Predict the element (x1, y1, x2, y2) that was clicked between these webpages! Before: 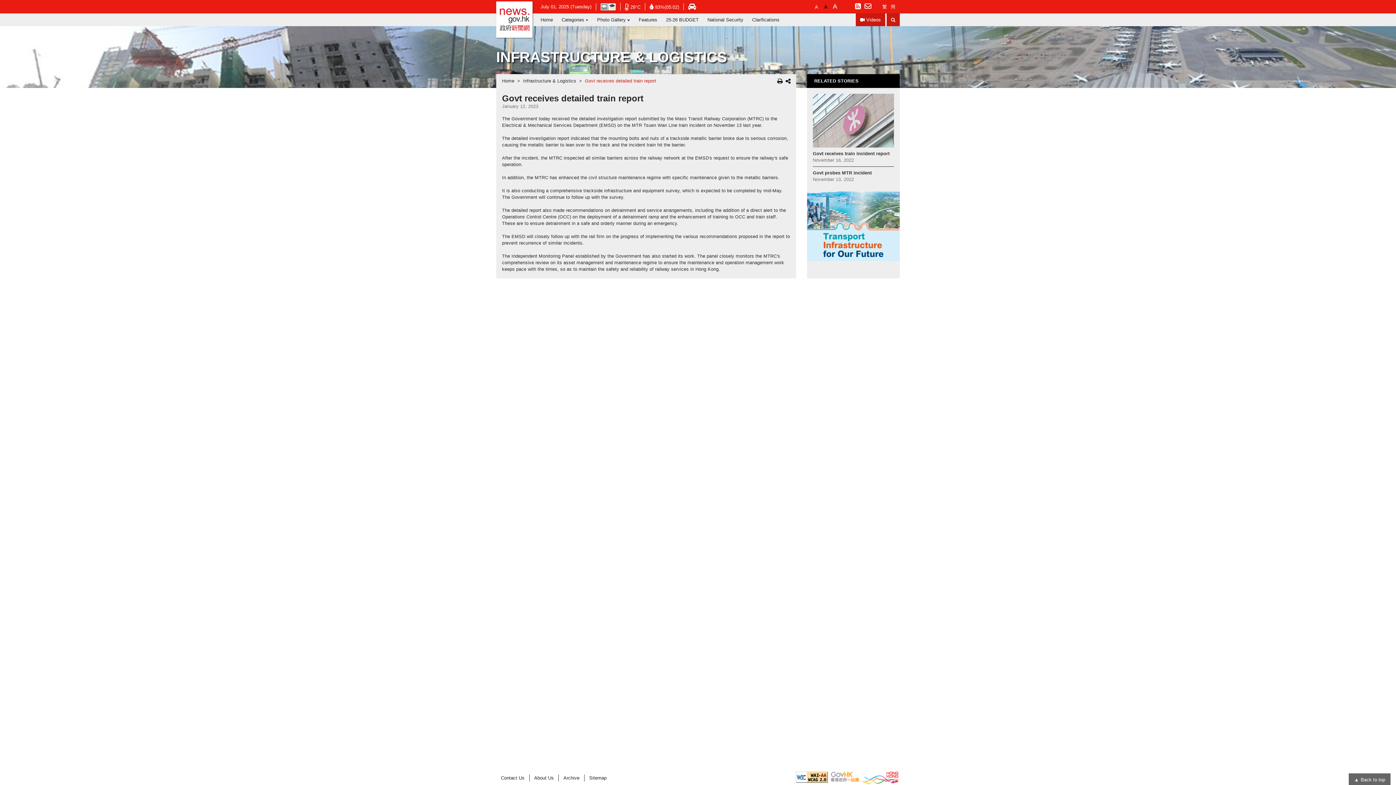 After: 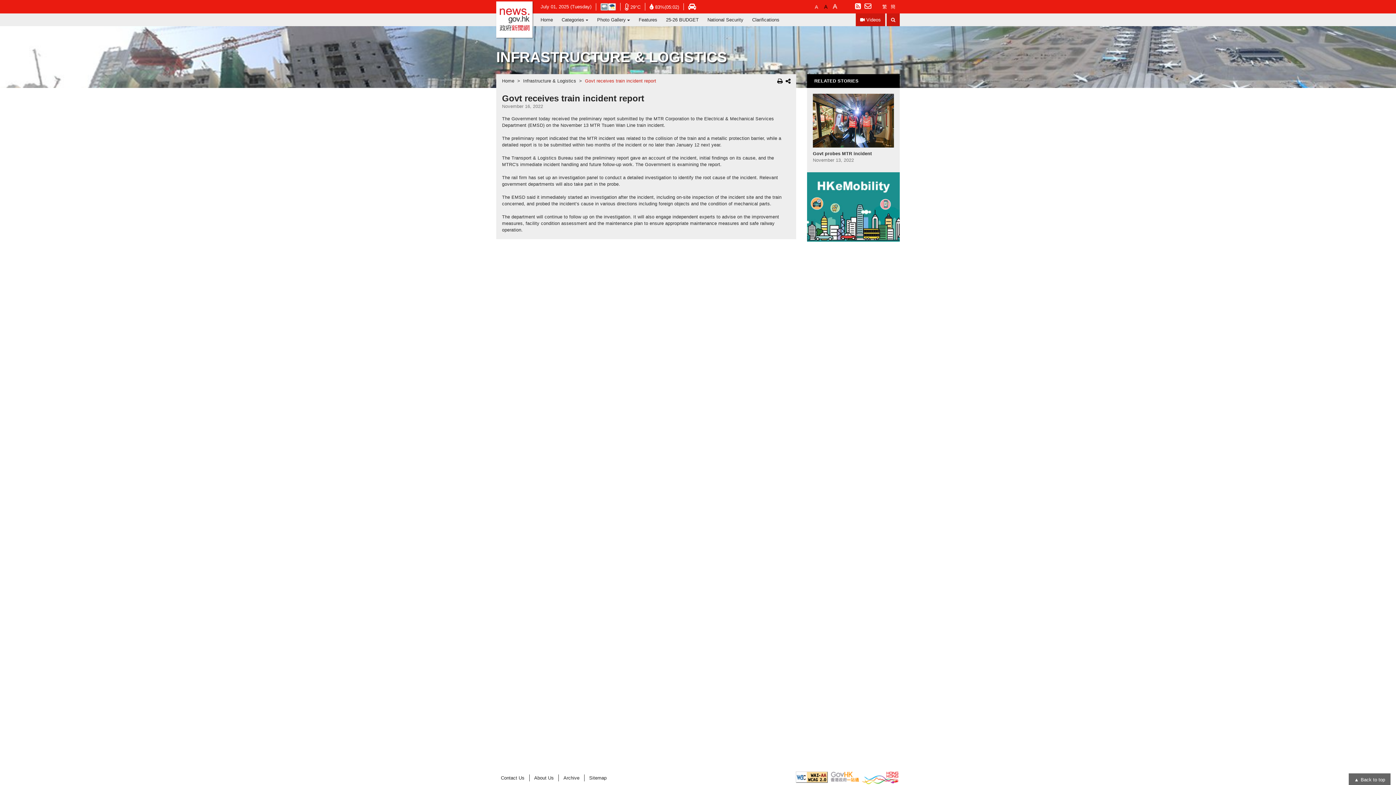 Action: bbox: (813, 90, 894, 166) label: Govt receives train incident report
November 16, 2022